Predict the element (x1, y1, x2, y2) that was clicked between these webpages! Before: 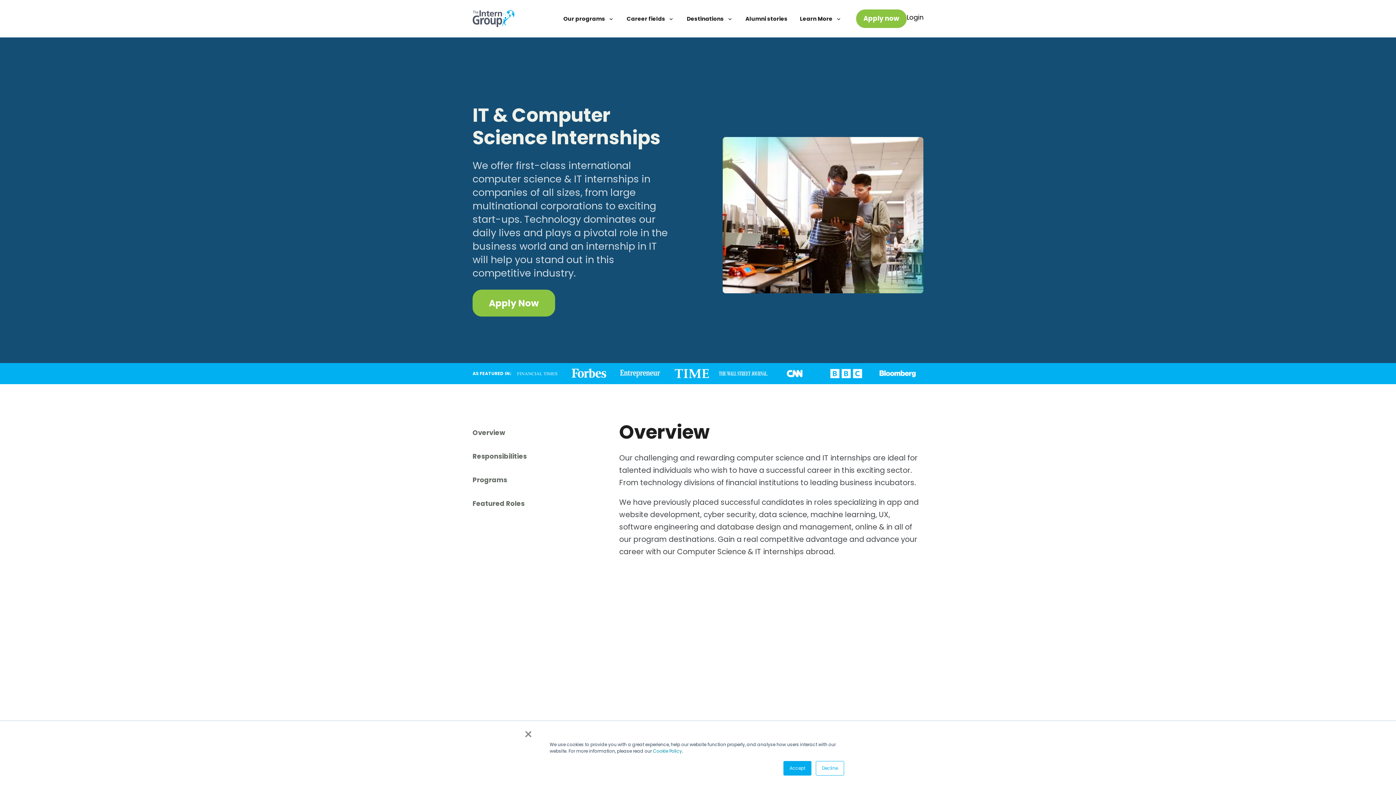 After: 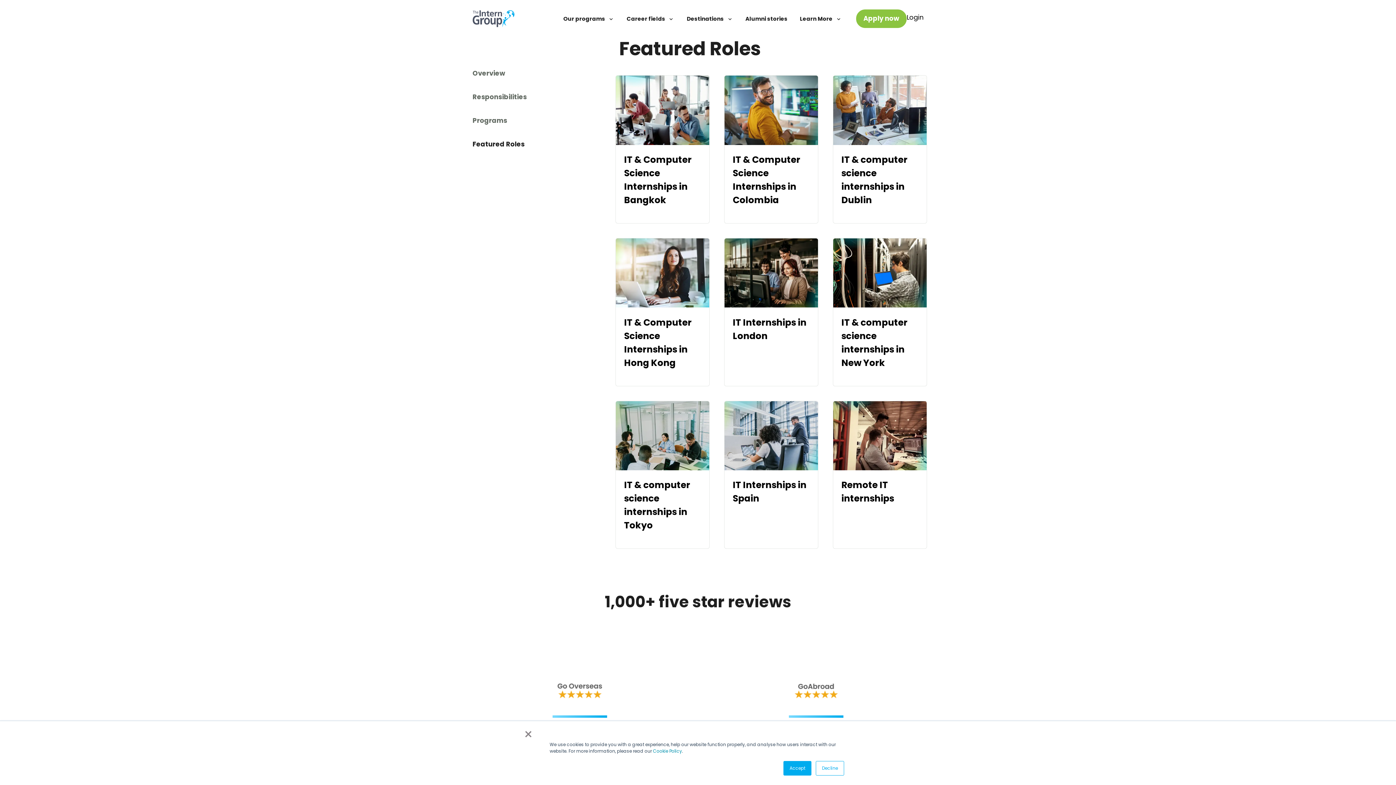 Action: bbox: (472, 492, 546, 515) label: Featured Roles